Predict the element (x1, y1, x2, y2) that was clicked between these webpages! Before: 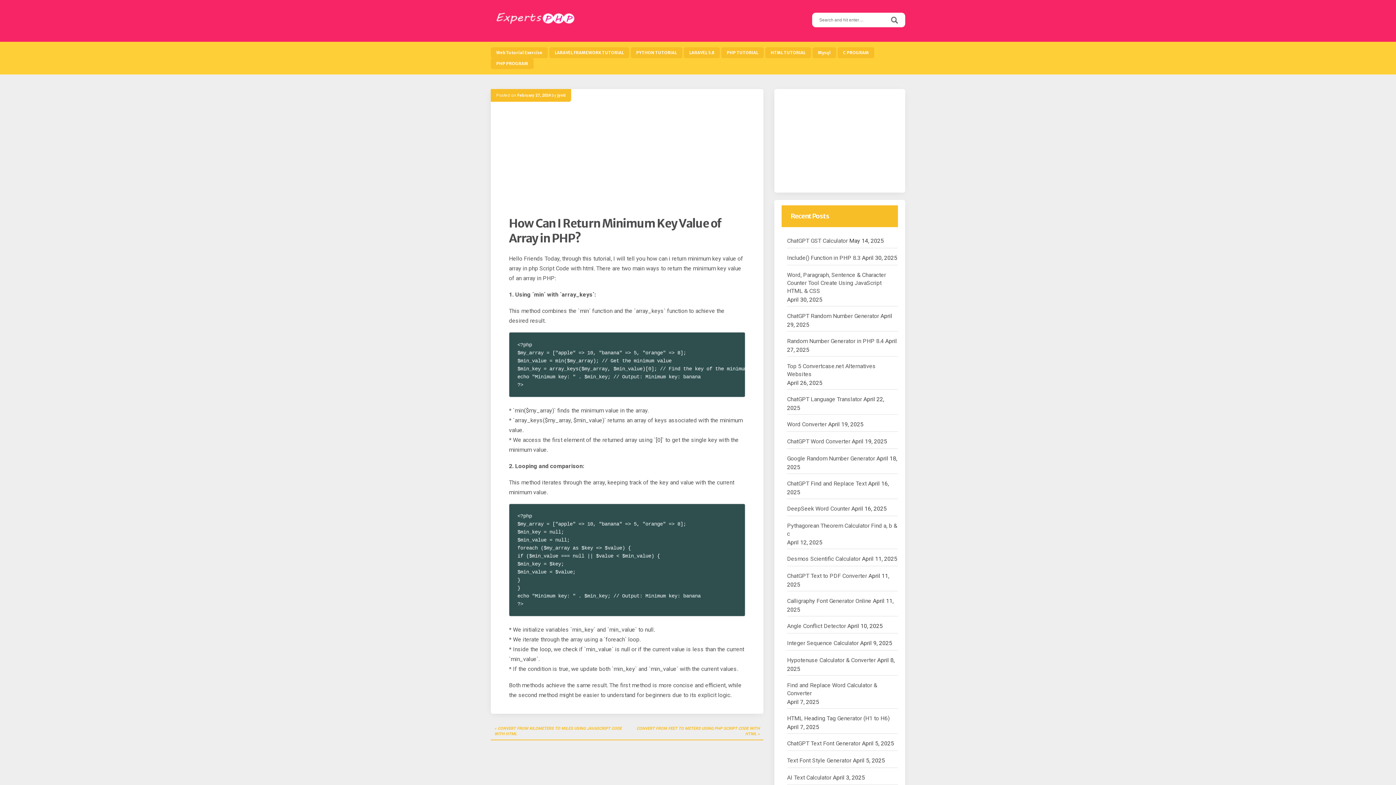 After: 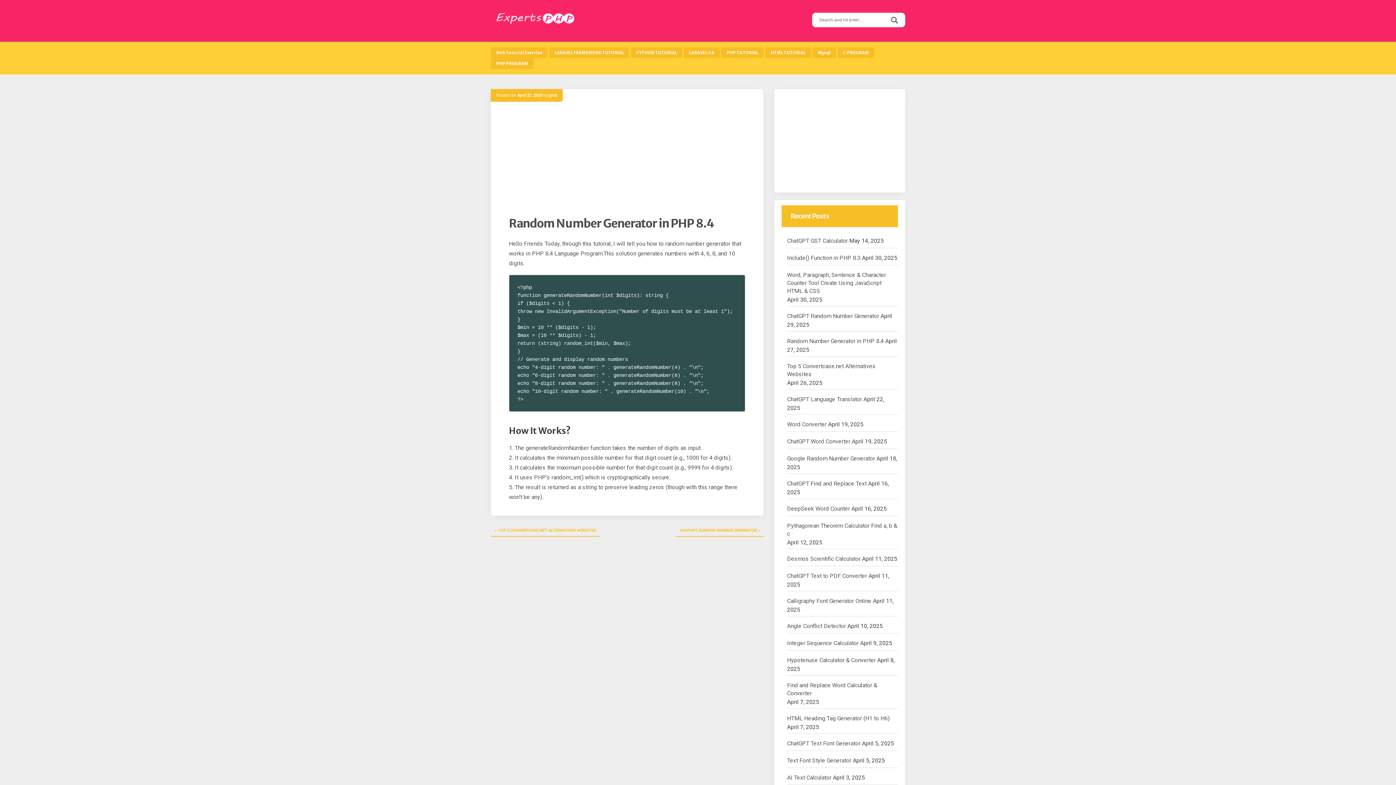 Action: bbox: (787, 336, 884, 346) label: Random Number Generator in PHP 8.4